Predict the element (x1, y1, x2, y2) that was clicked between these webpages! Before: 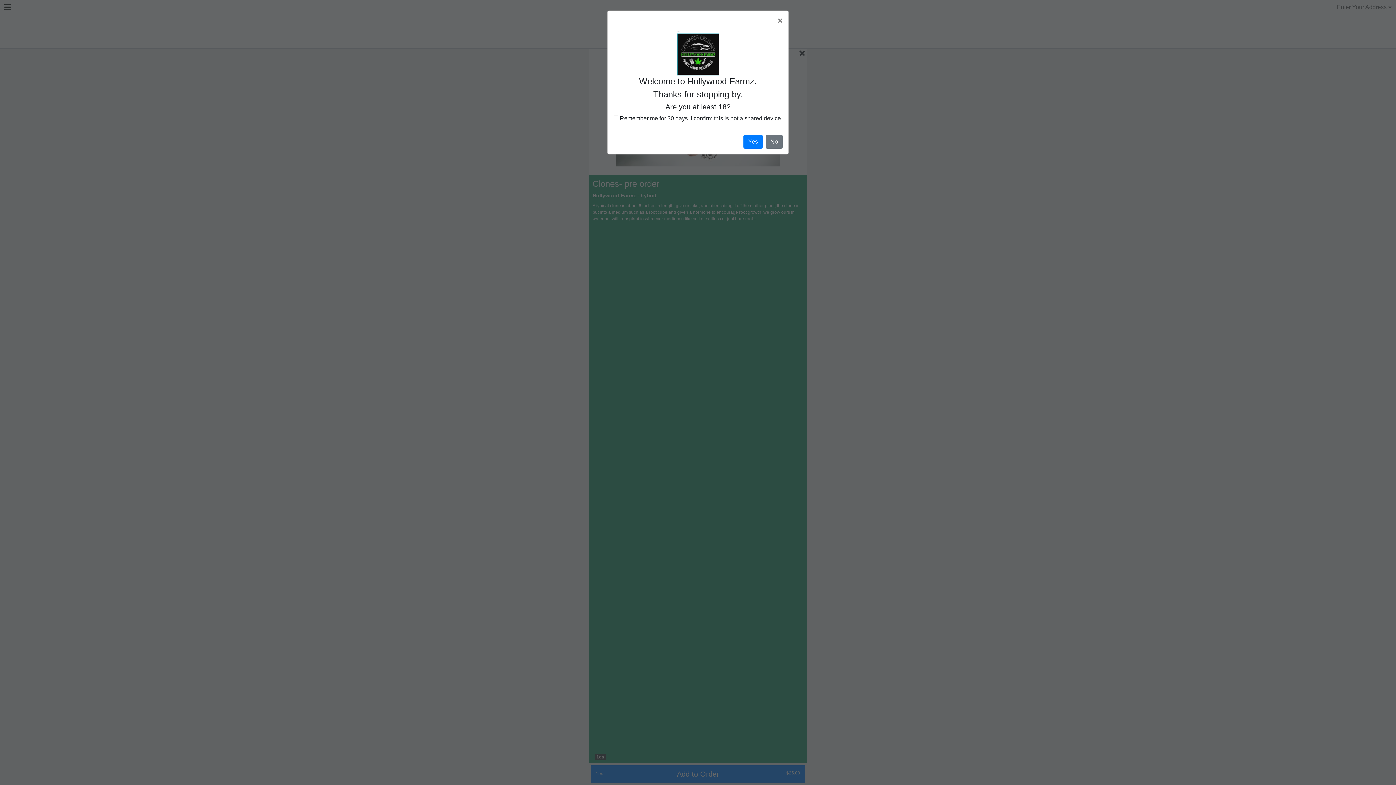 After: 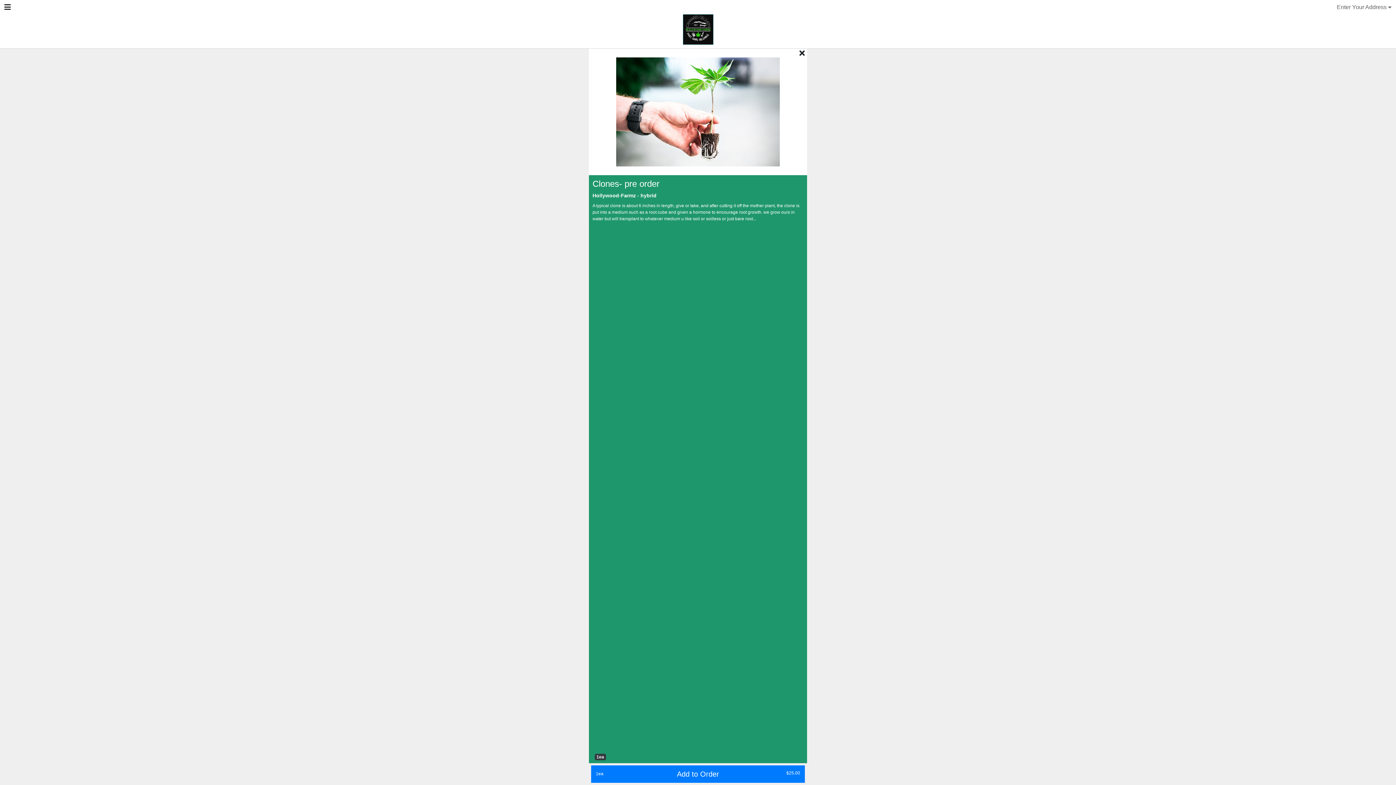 Action: label: Yes bbox: (743, 134, 762, 148)